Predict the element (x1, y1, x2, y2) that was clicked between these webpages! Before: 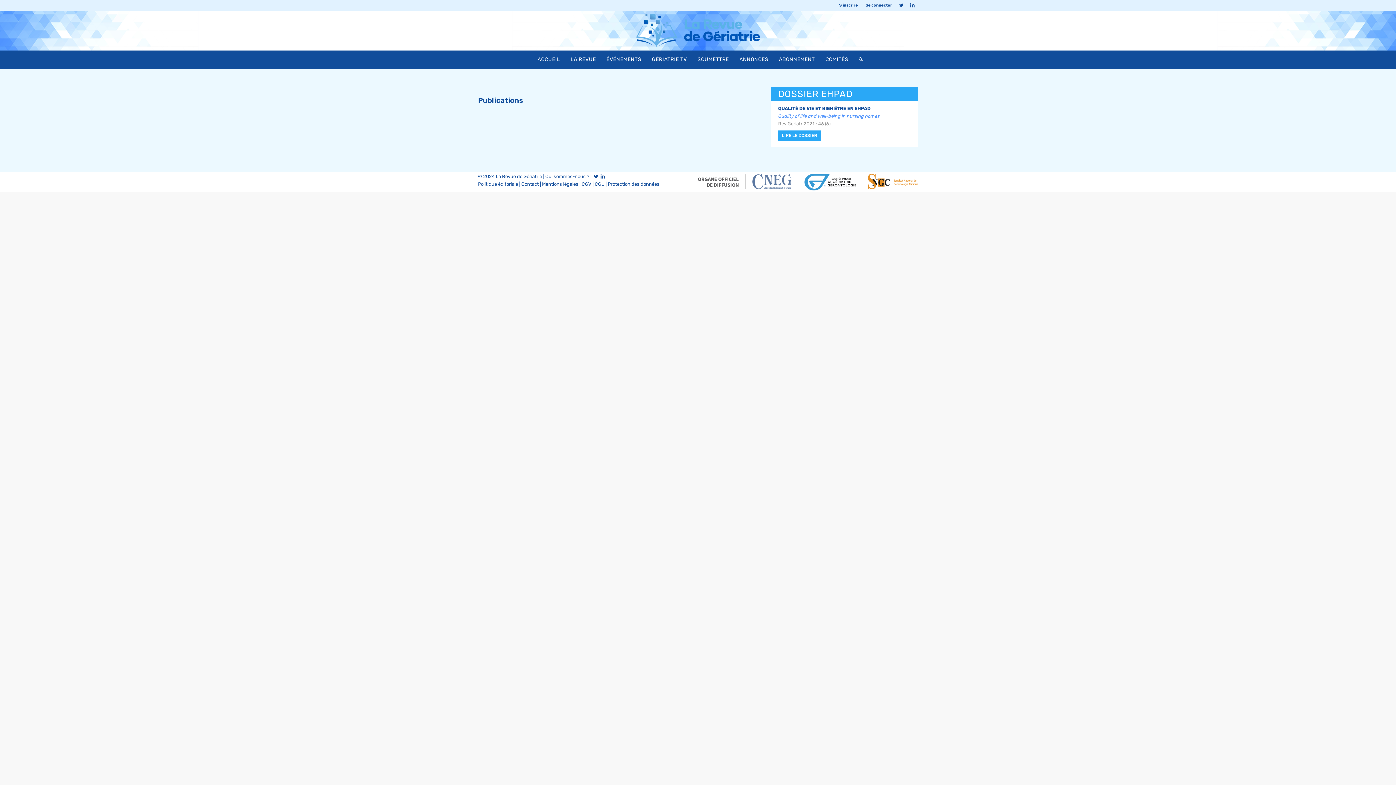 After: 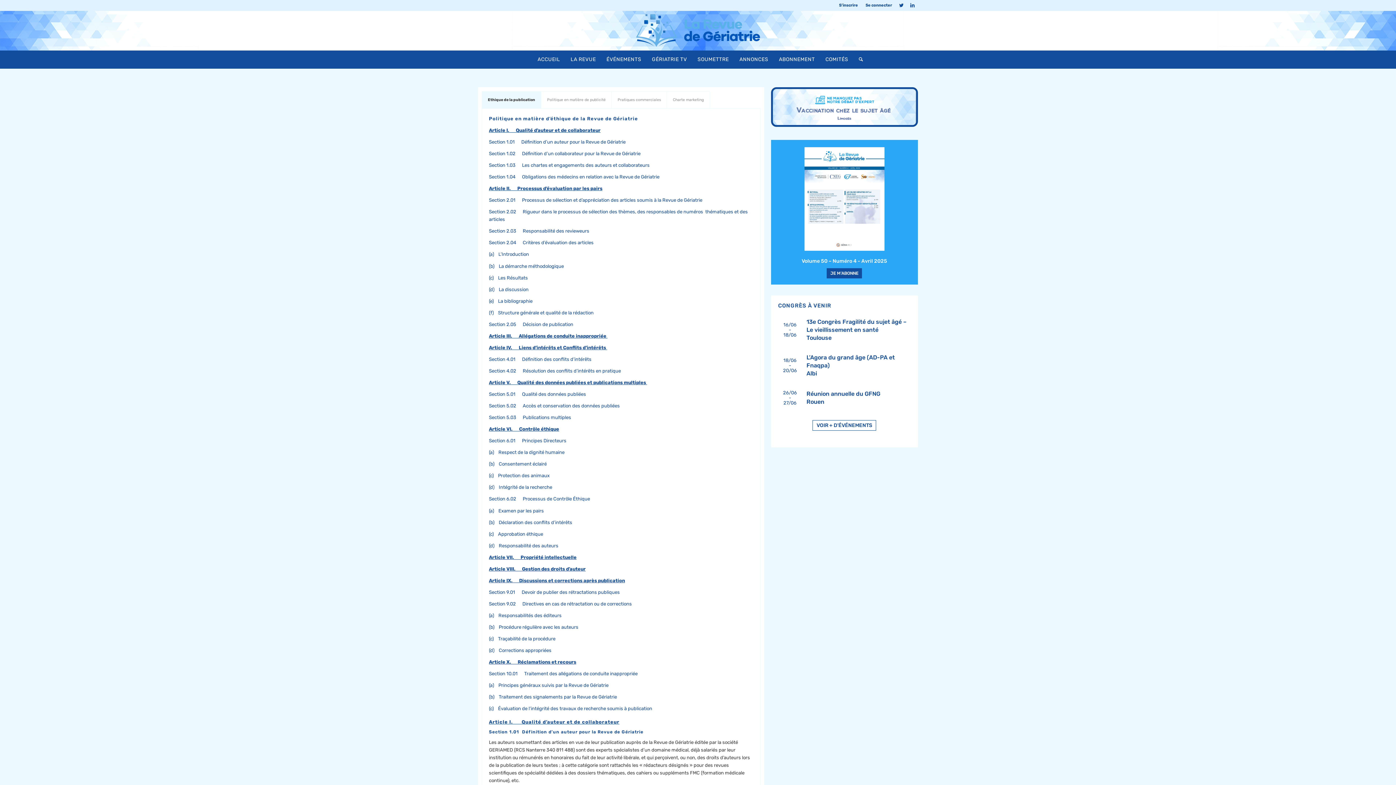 Action: label: Politique éditoriale bbox: (478, 181, 518, 186)